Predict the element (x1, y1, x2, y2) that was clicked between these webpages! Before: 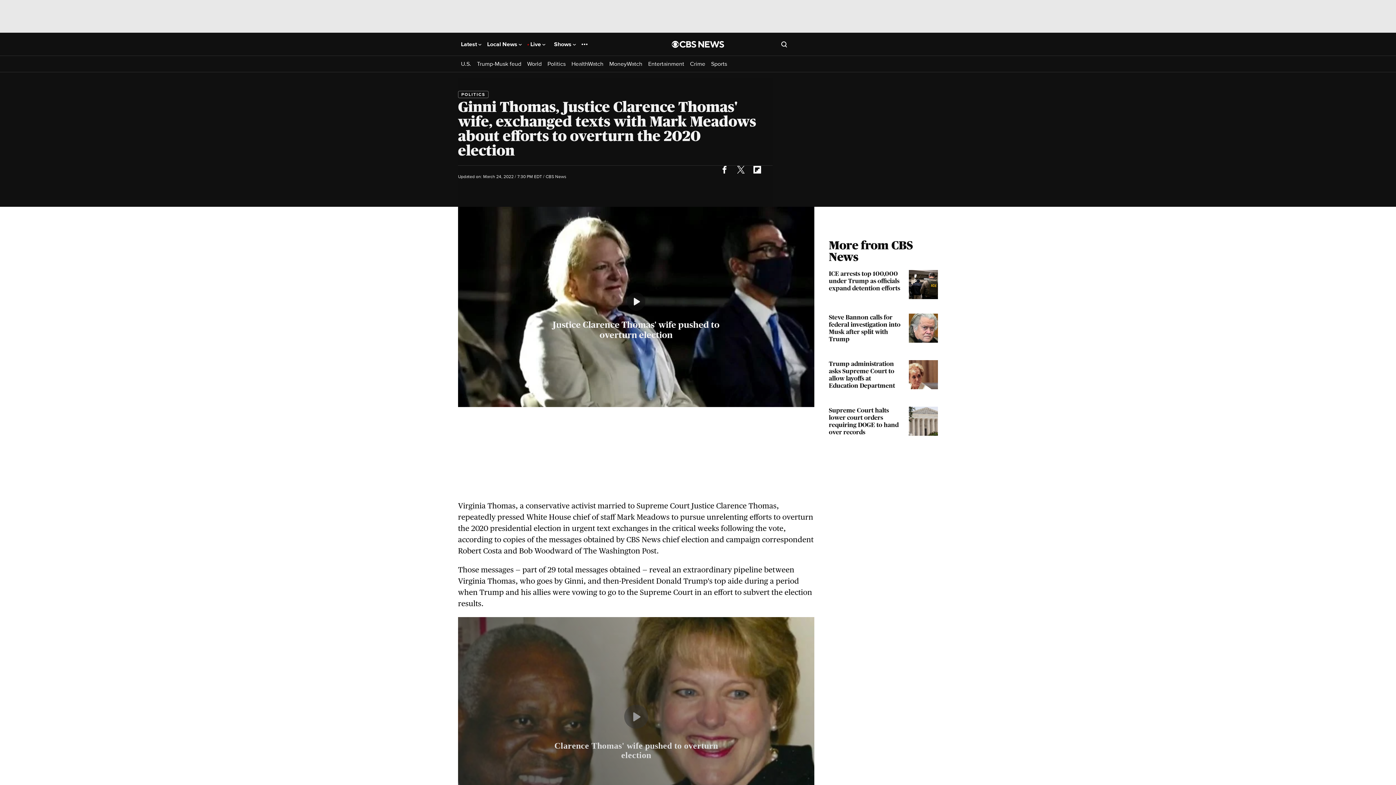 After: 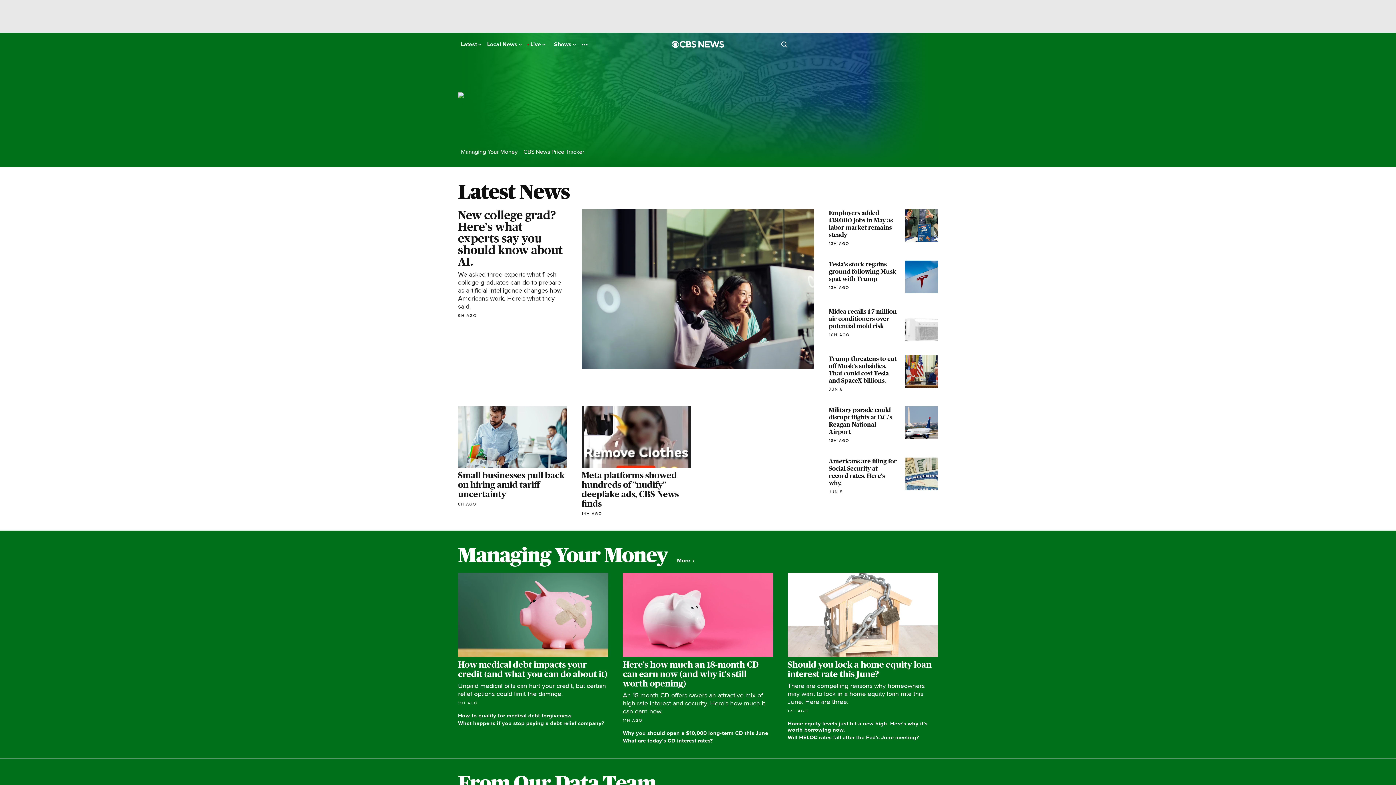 Action: bbox: (609, 60, 642, 67) label: MoneyWatch